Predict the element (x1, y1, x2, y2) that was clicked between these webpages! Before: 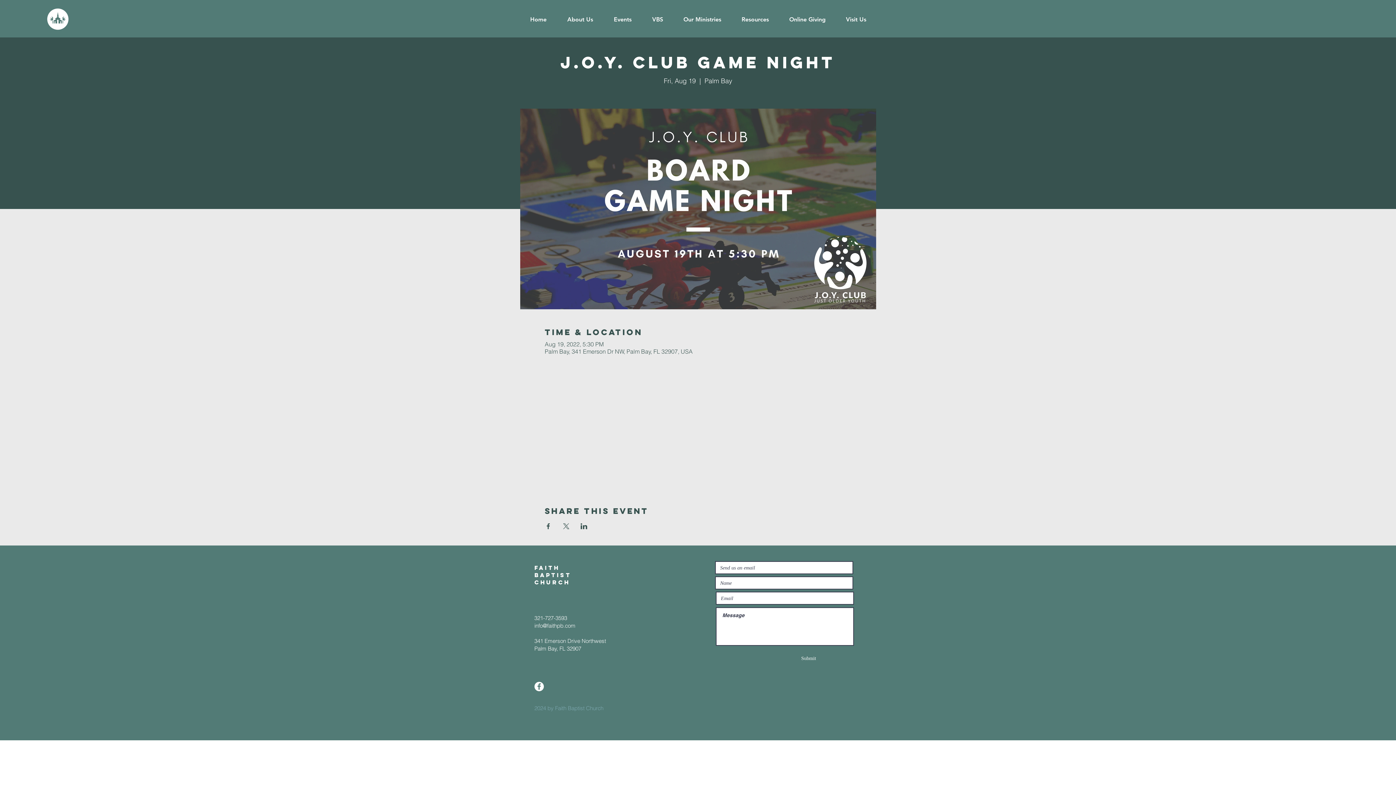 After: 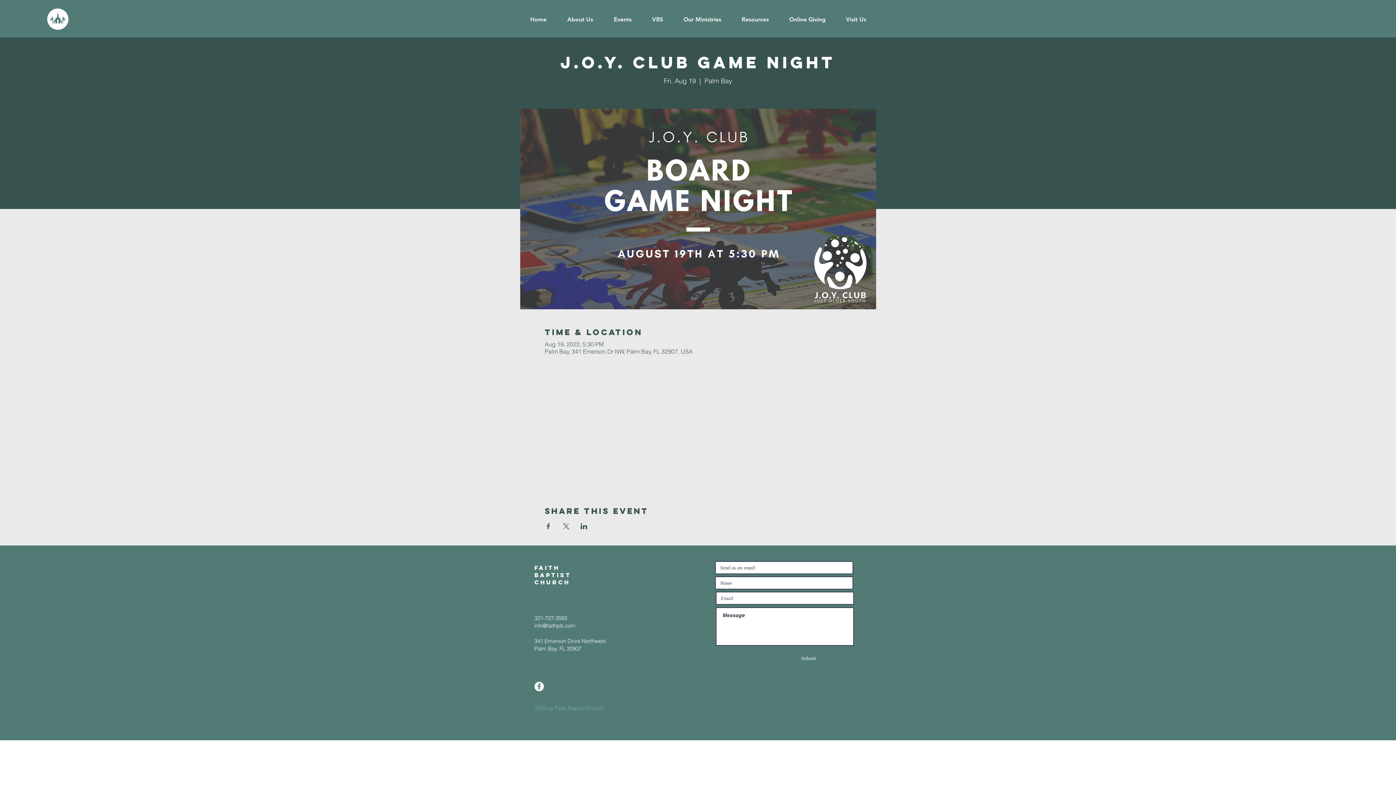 Action: bbox: (557, 10, 603, 28) label: About Us